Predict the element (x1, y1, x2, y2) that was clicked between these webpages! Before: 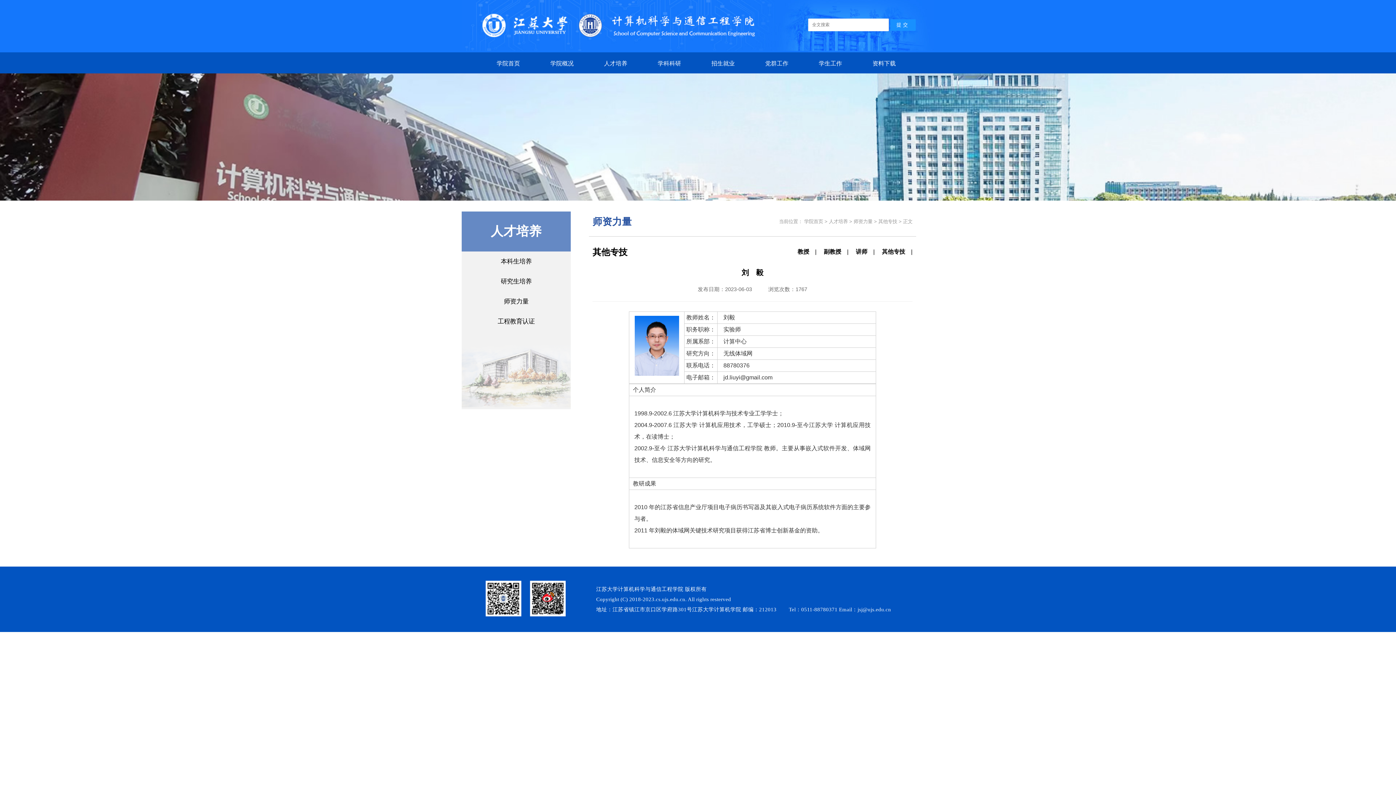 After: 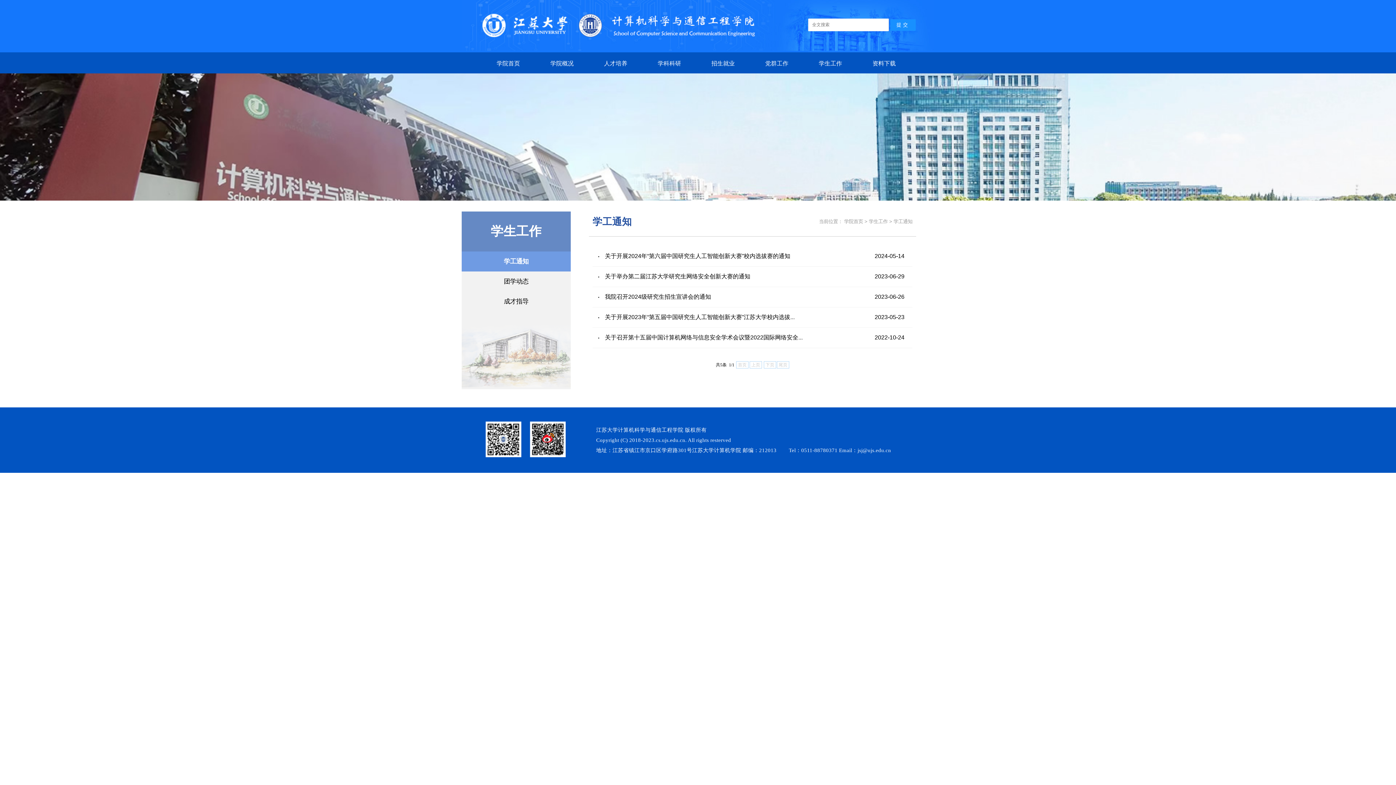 Action: label: 学生工作 bbox: (803, 53, 857, 73)